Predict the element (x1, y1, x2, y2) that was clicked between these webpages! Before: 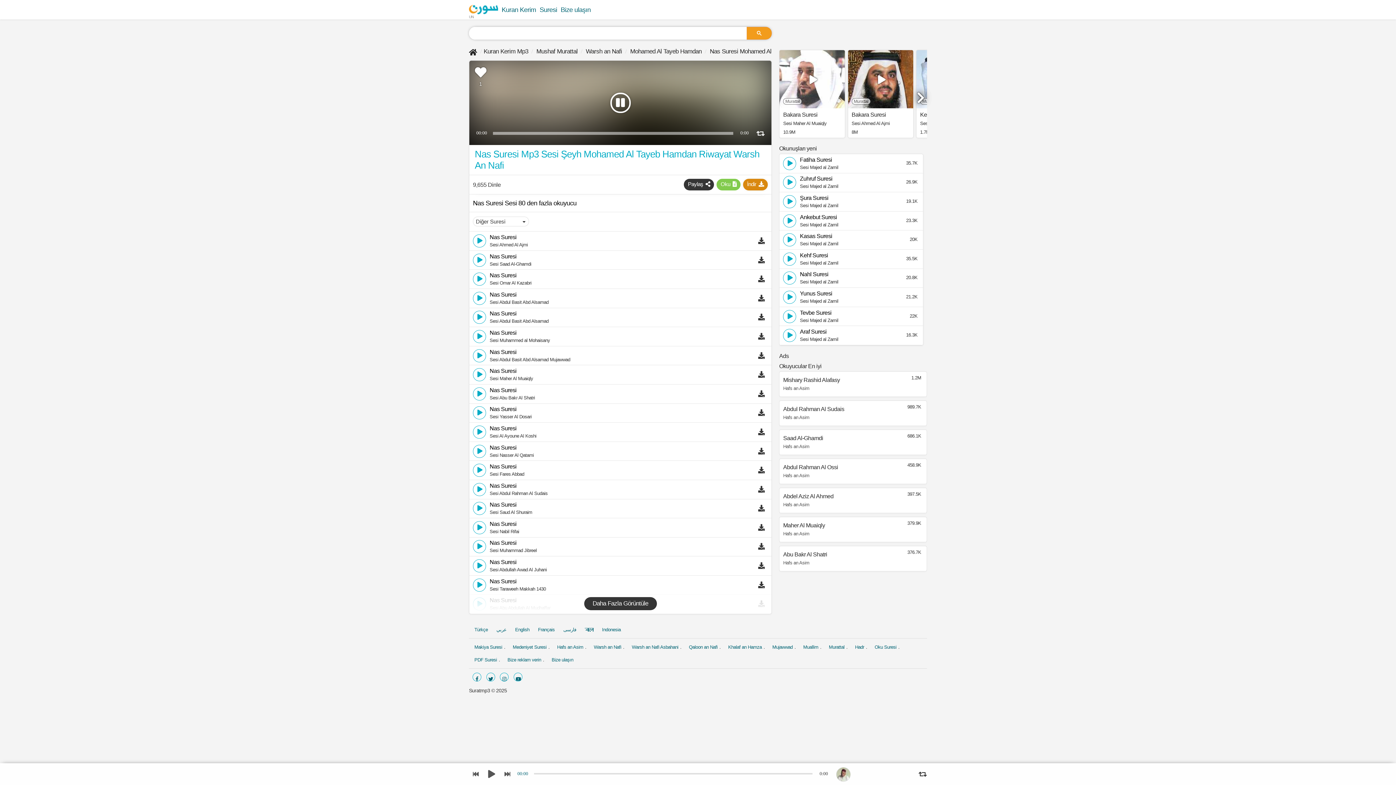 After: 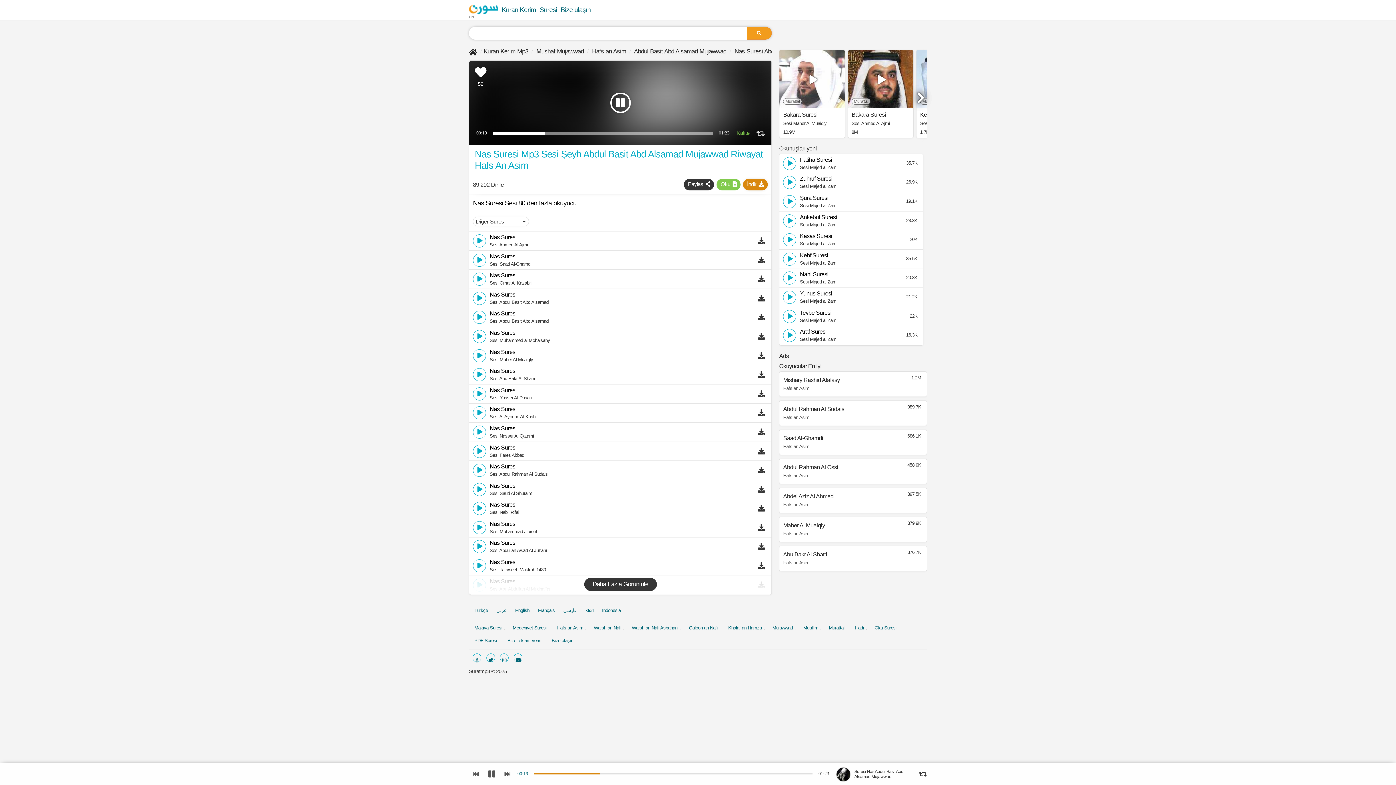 Action: bbox: (489, 349, 570, 361) label: Nas Suresi
Sesi Abdul Basit Abd Alsamad Mujawwad